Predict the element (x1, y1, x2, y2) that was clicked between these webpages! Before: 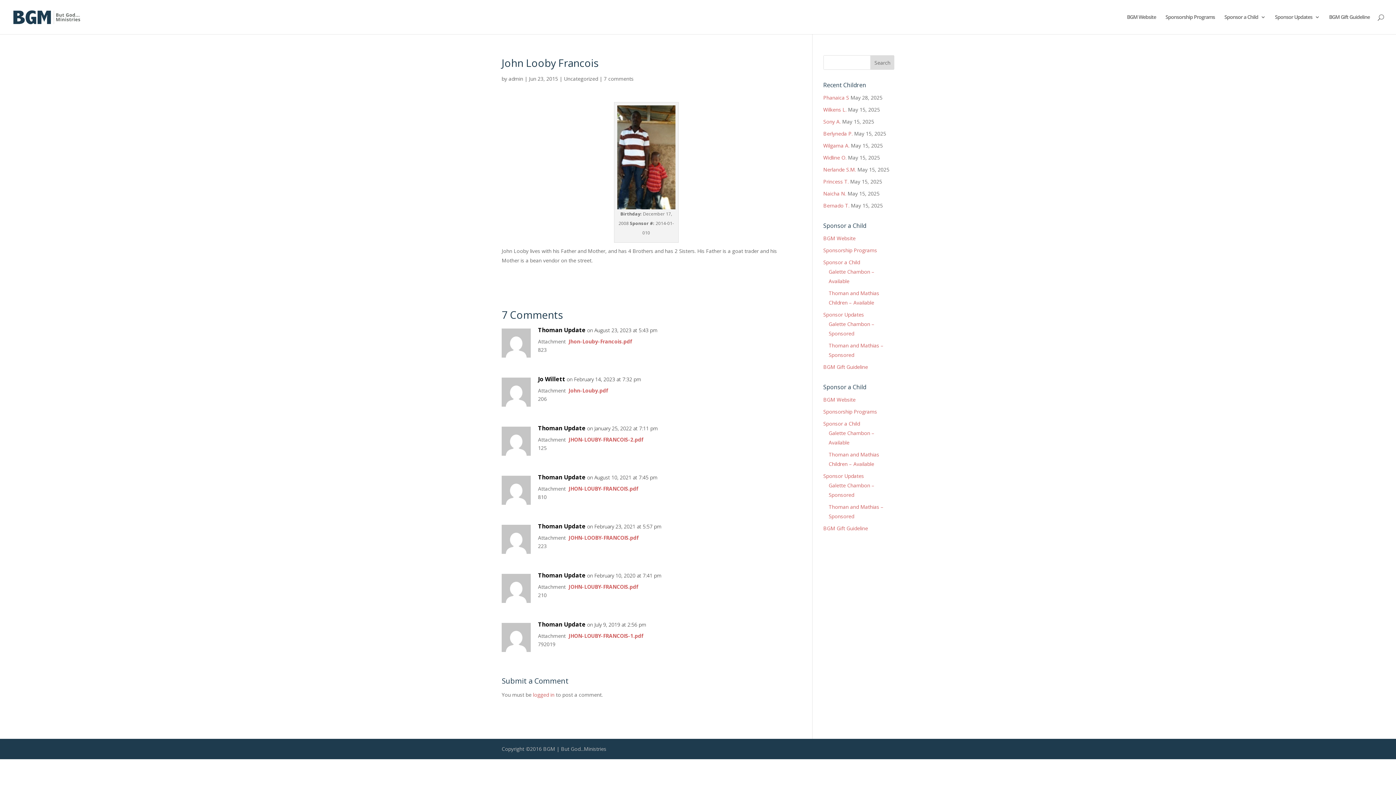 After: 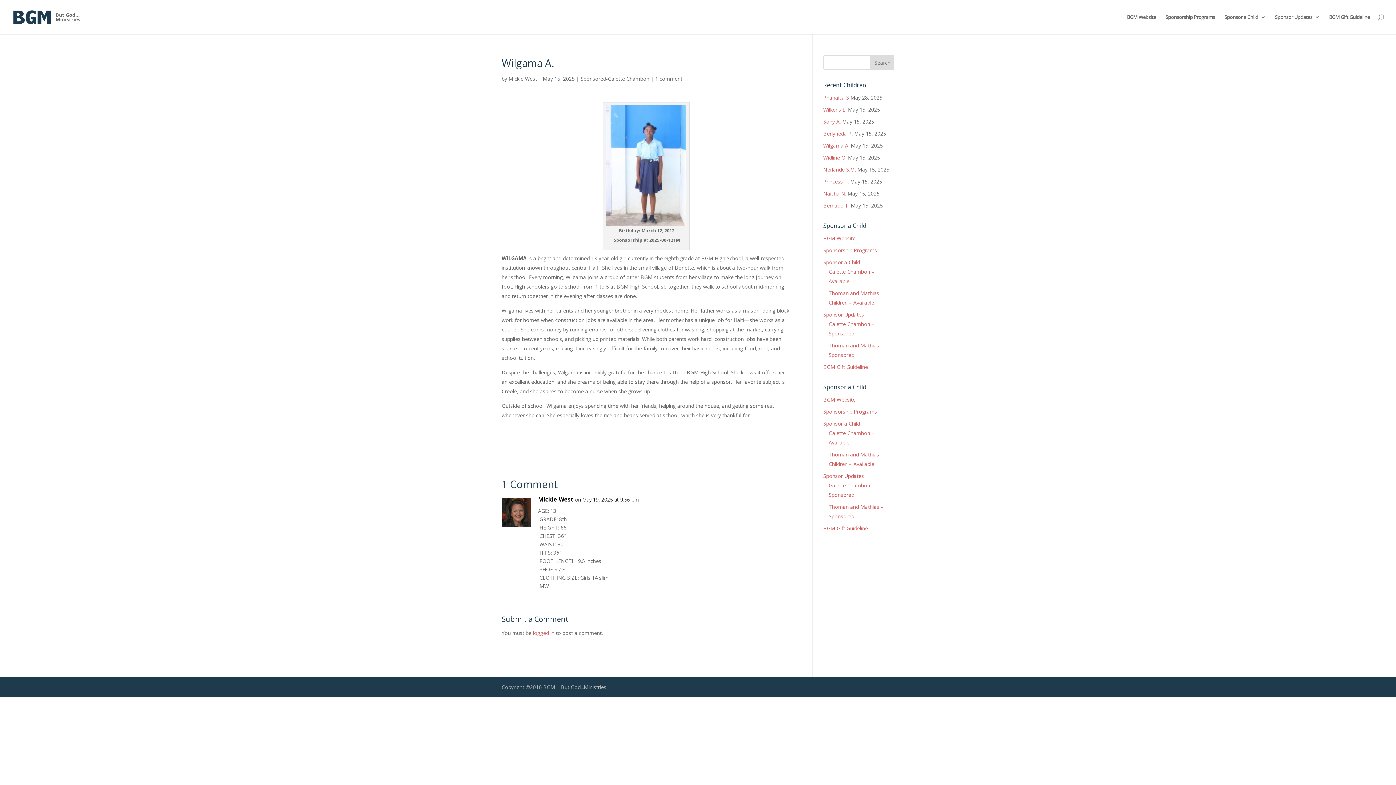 Action: bbox: (823, 142, 849, 149) label: Wilgama A.